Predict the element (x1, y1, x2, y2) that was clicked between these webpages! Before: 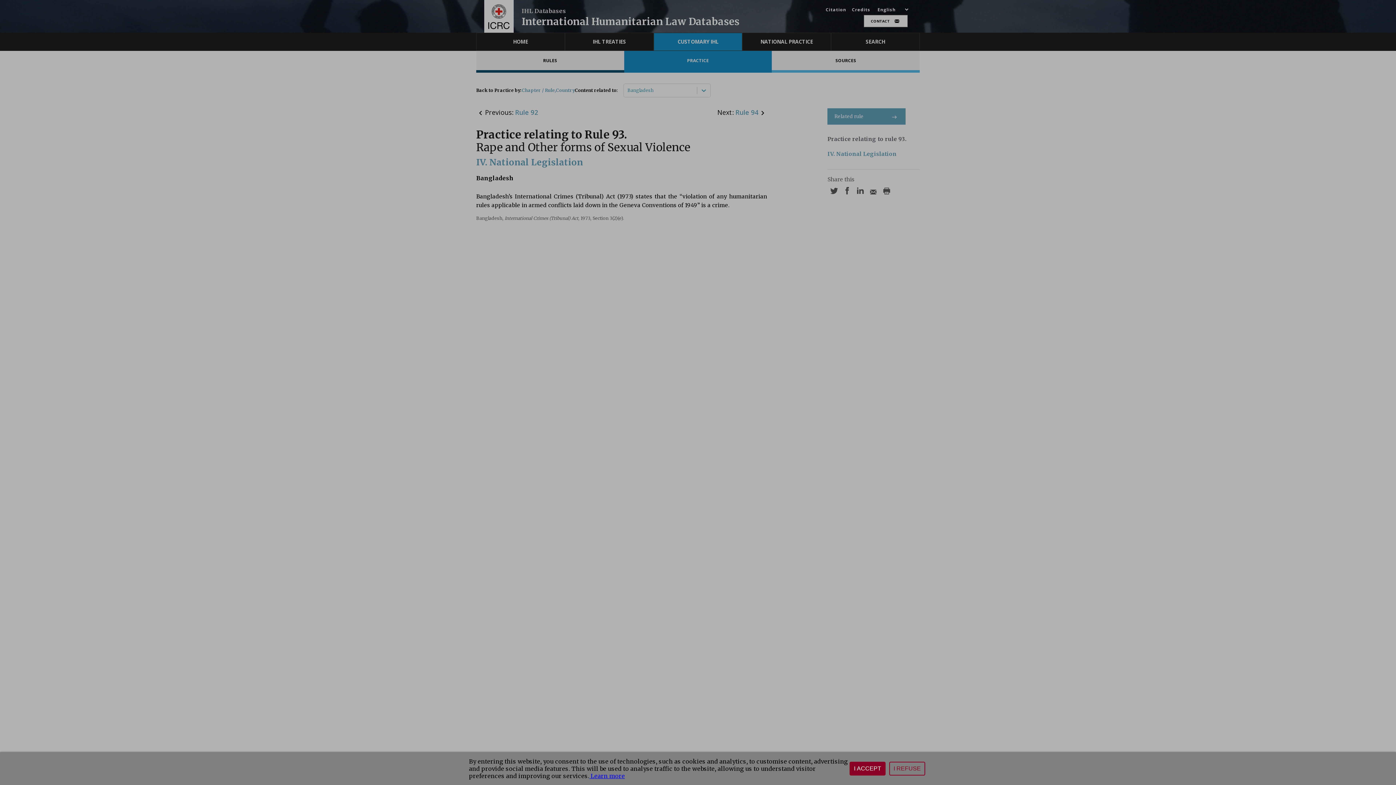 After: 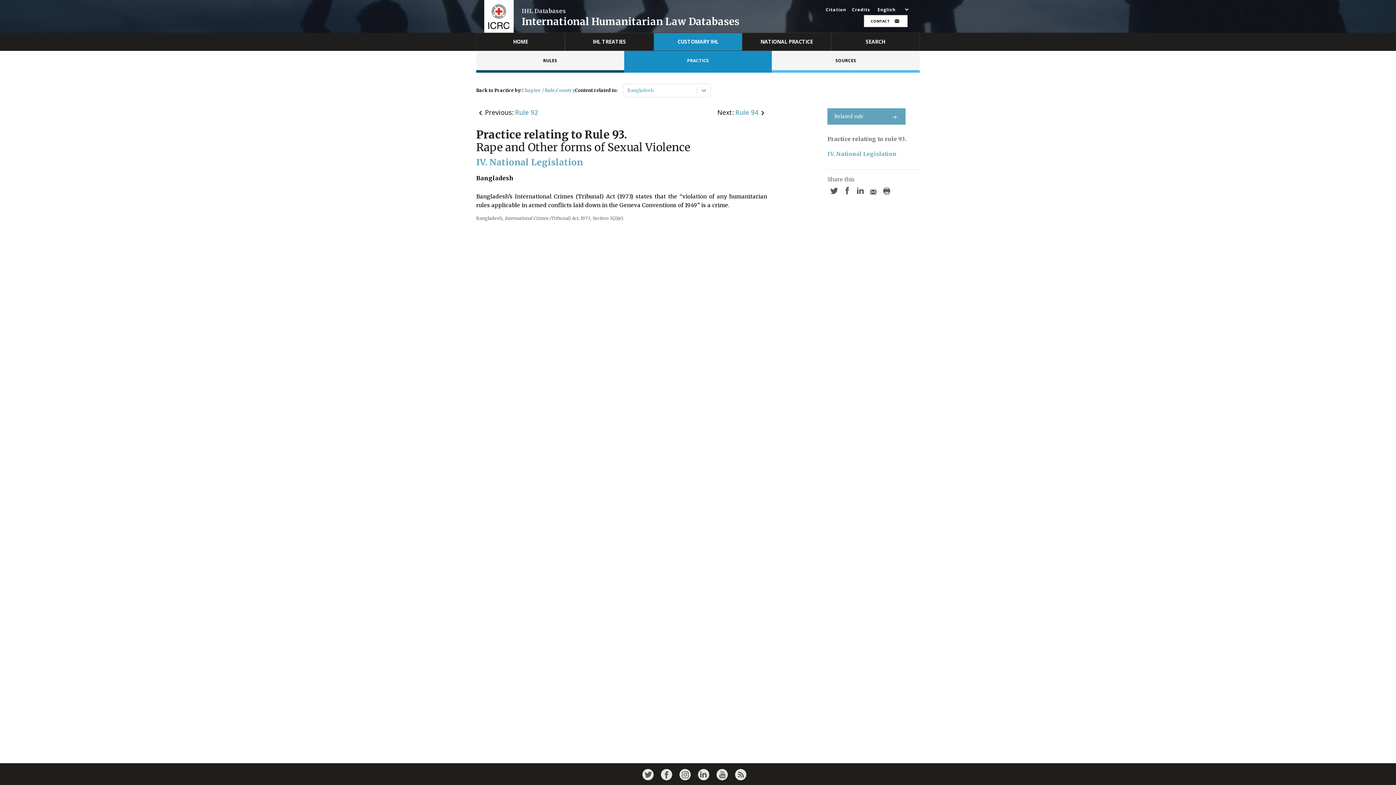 Action: label: I REFUSE bbox: (889, 762, 925, 776)